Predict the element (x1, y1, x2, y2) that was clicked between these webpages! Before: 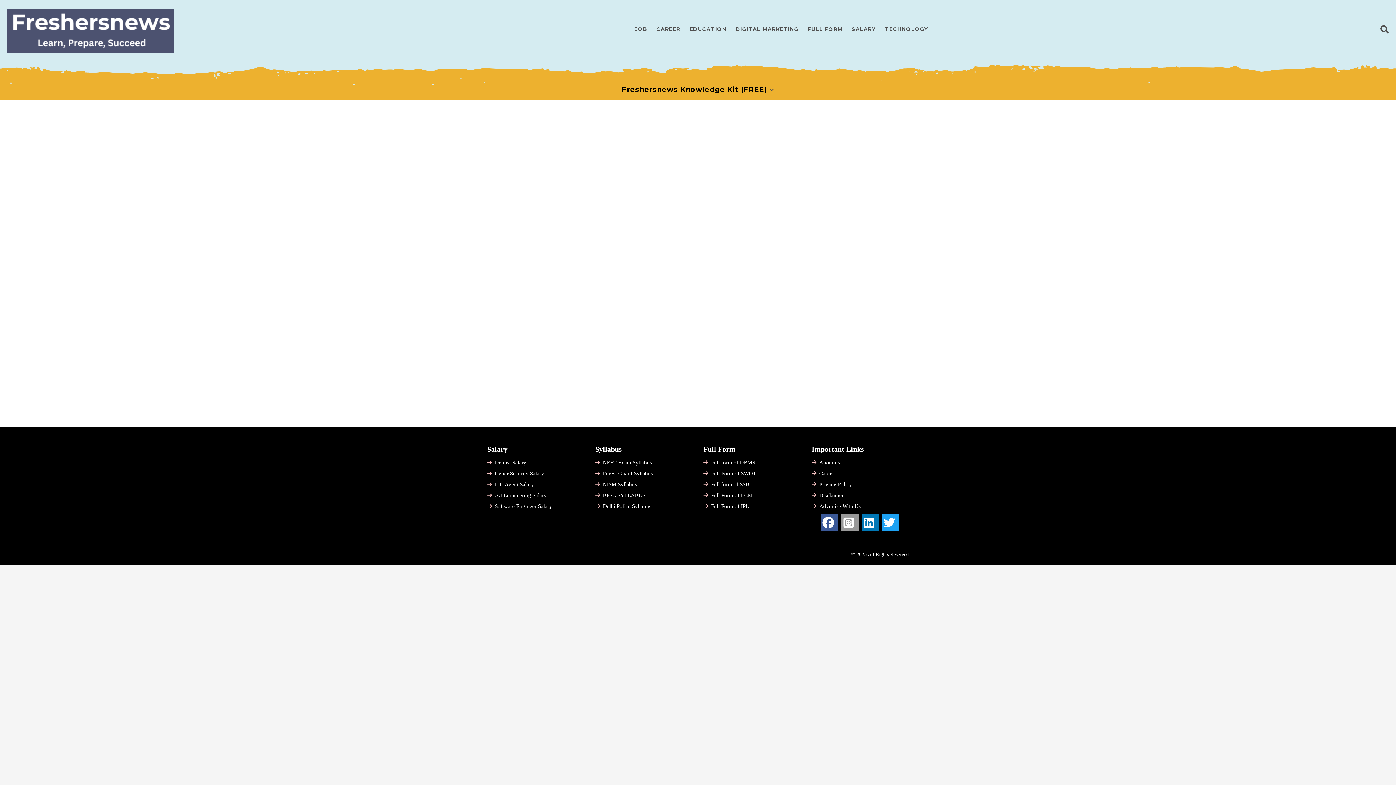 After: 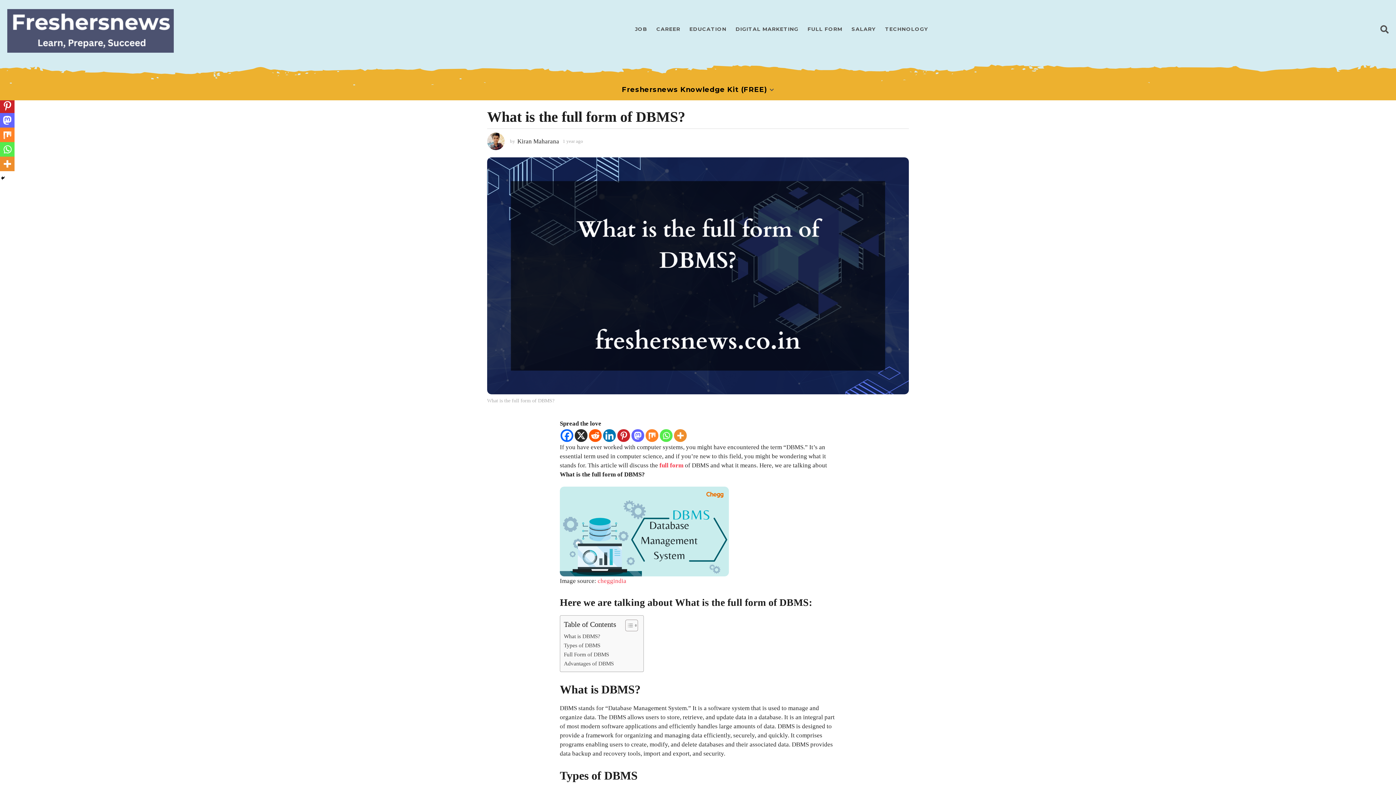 Action: label: Full form of DBMS bbox: (711, 459, 755, 465)